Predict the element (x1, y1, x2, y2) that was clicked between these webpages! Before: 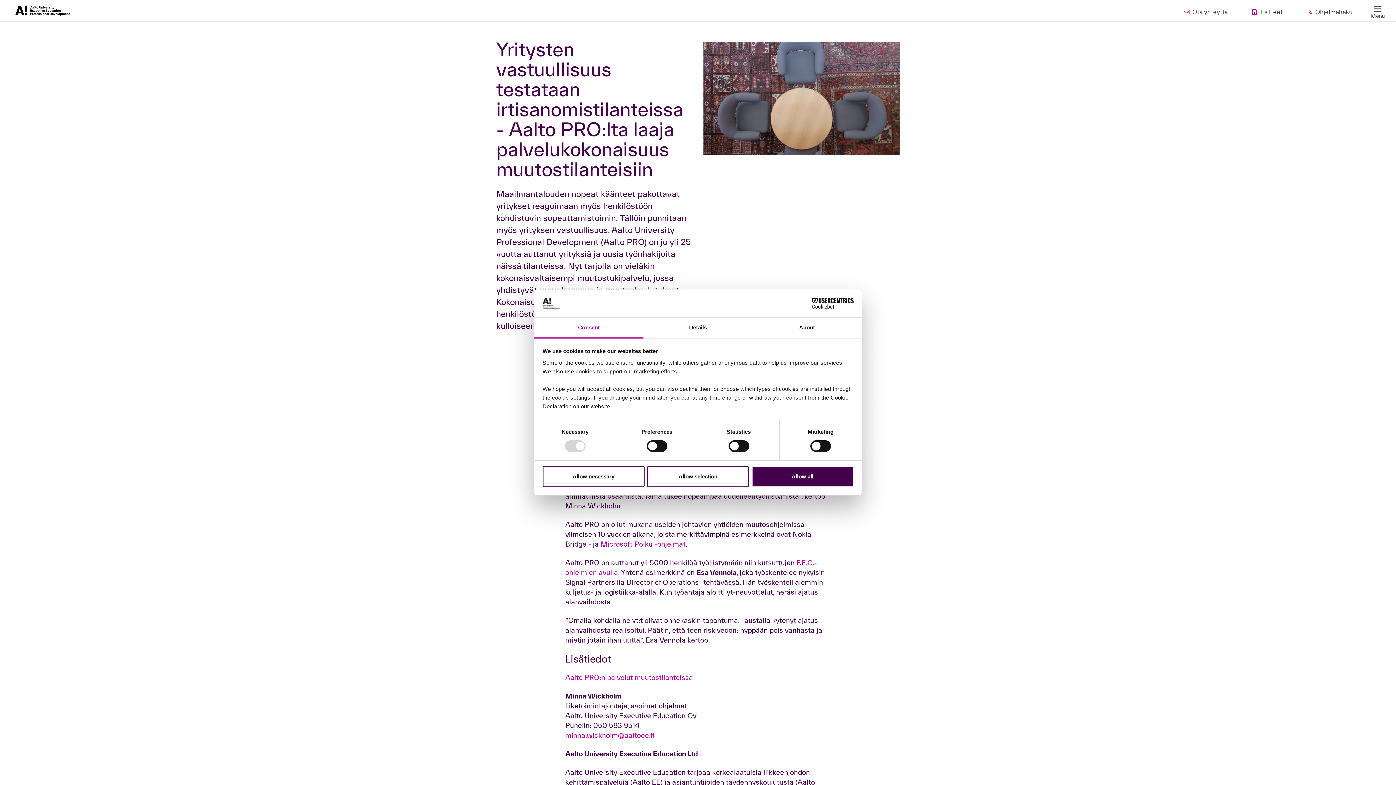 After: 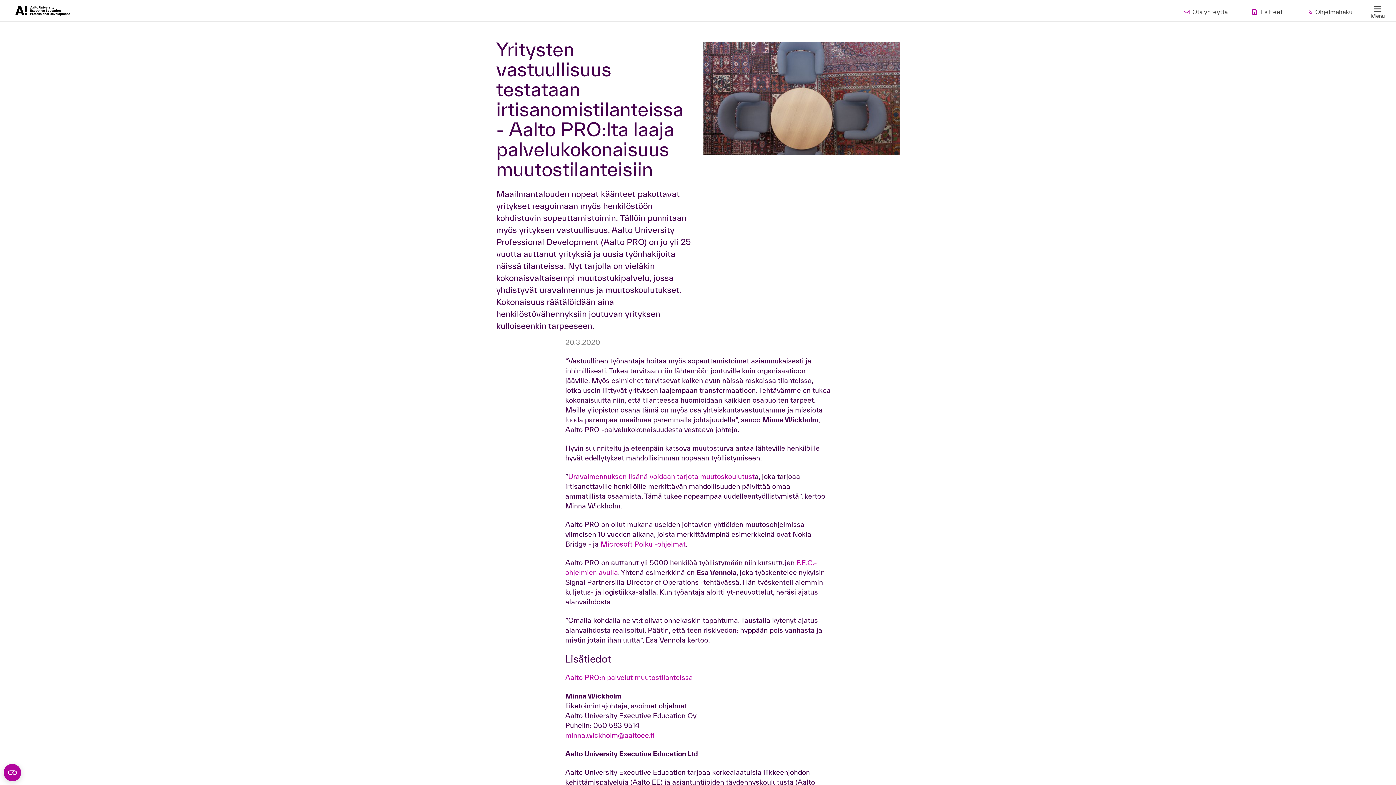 Action: label: Allow all bbox: (751, 466, 853, 487)